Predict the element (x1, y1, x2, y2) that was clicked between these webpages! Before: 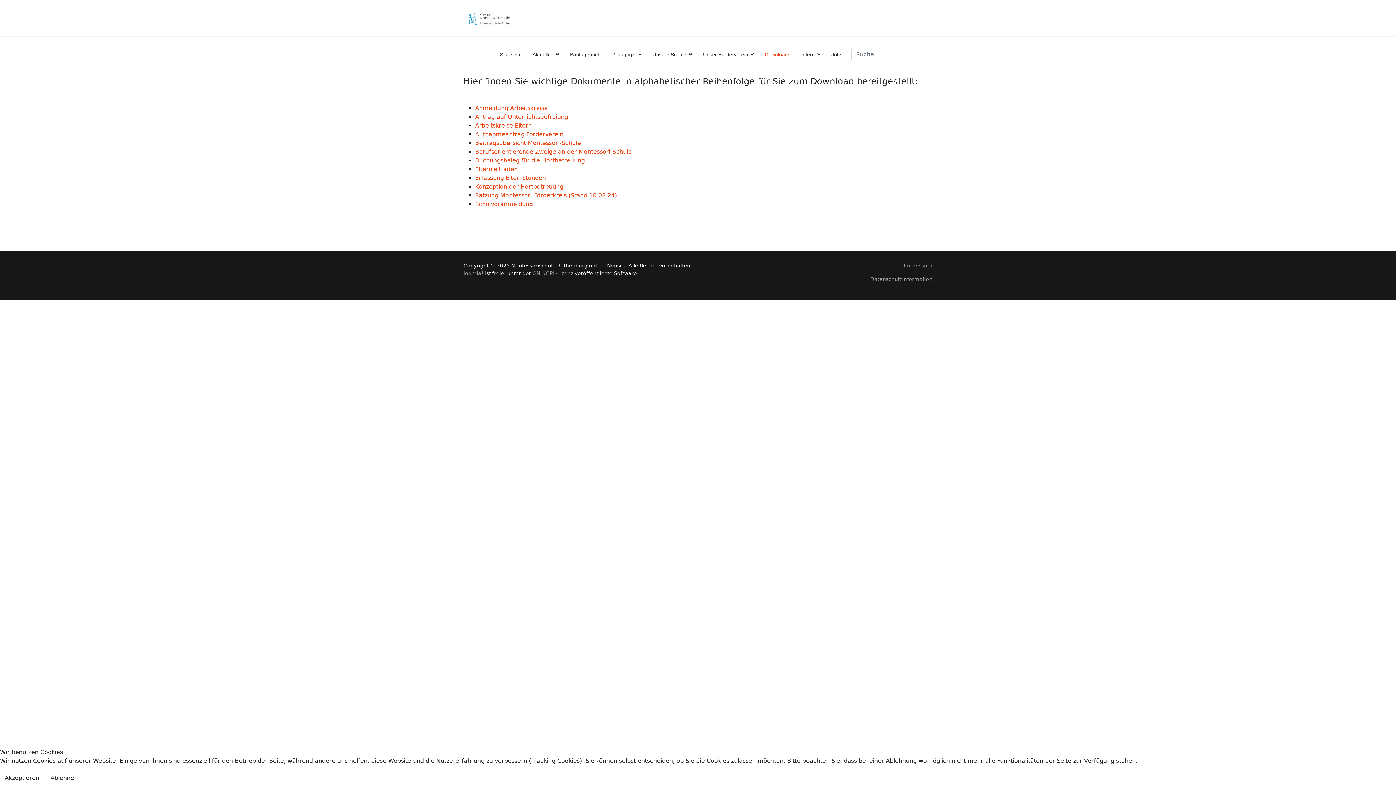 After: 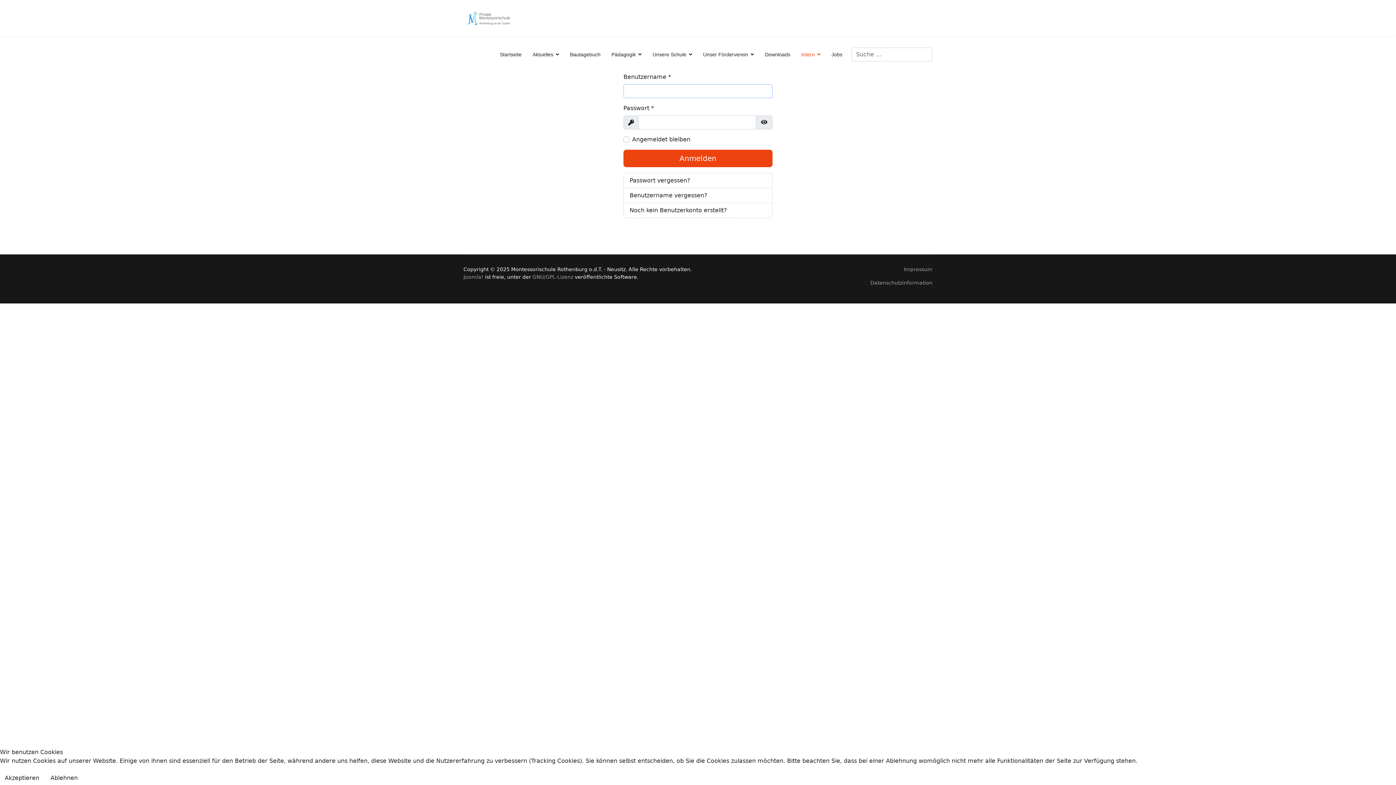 Action: label: Intern bbox: (796, 36, 826, 72)